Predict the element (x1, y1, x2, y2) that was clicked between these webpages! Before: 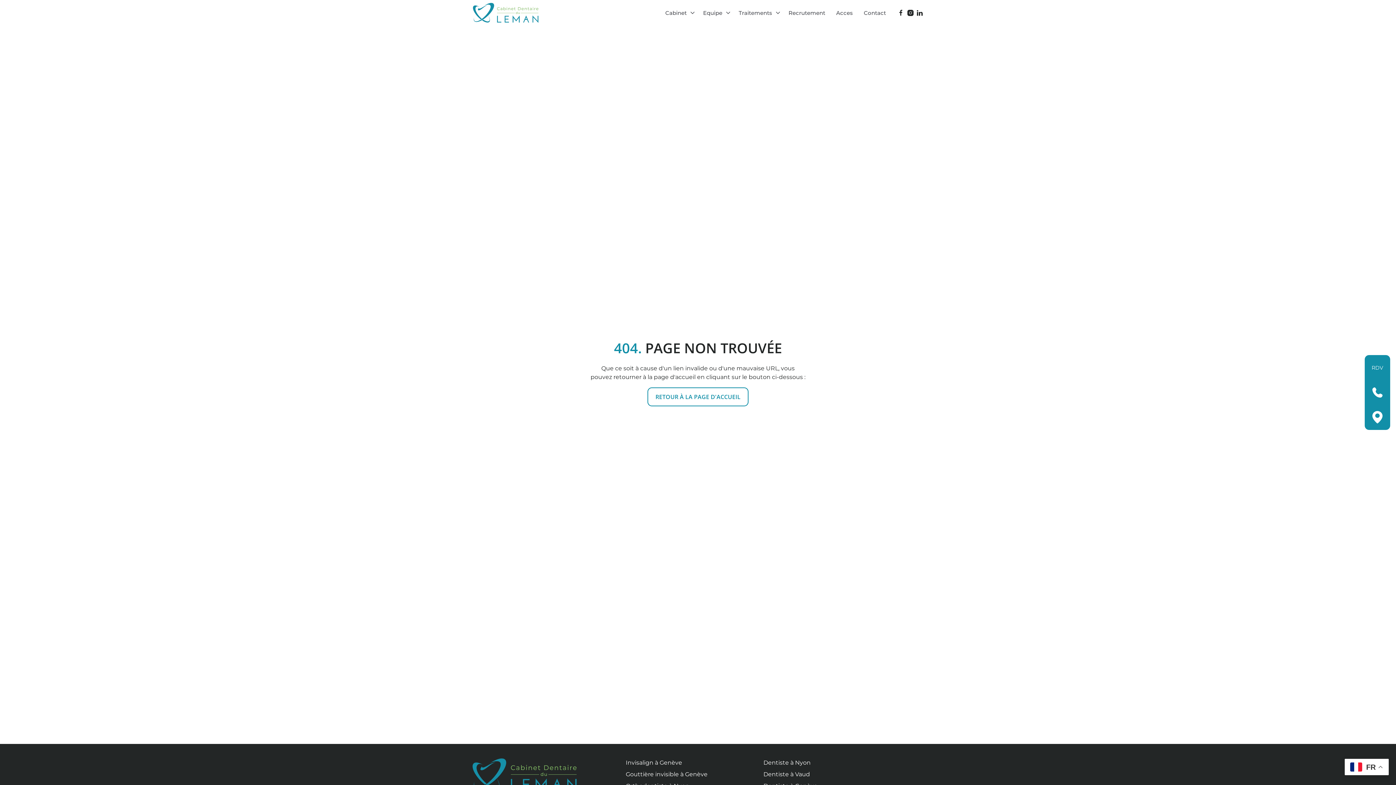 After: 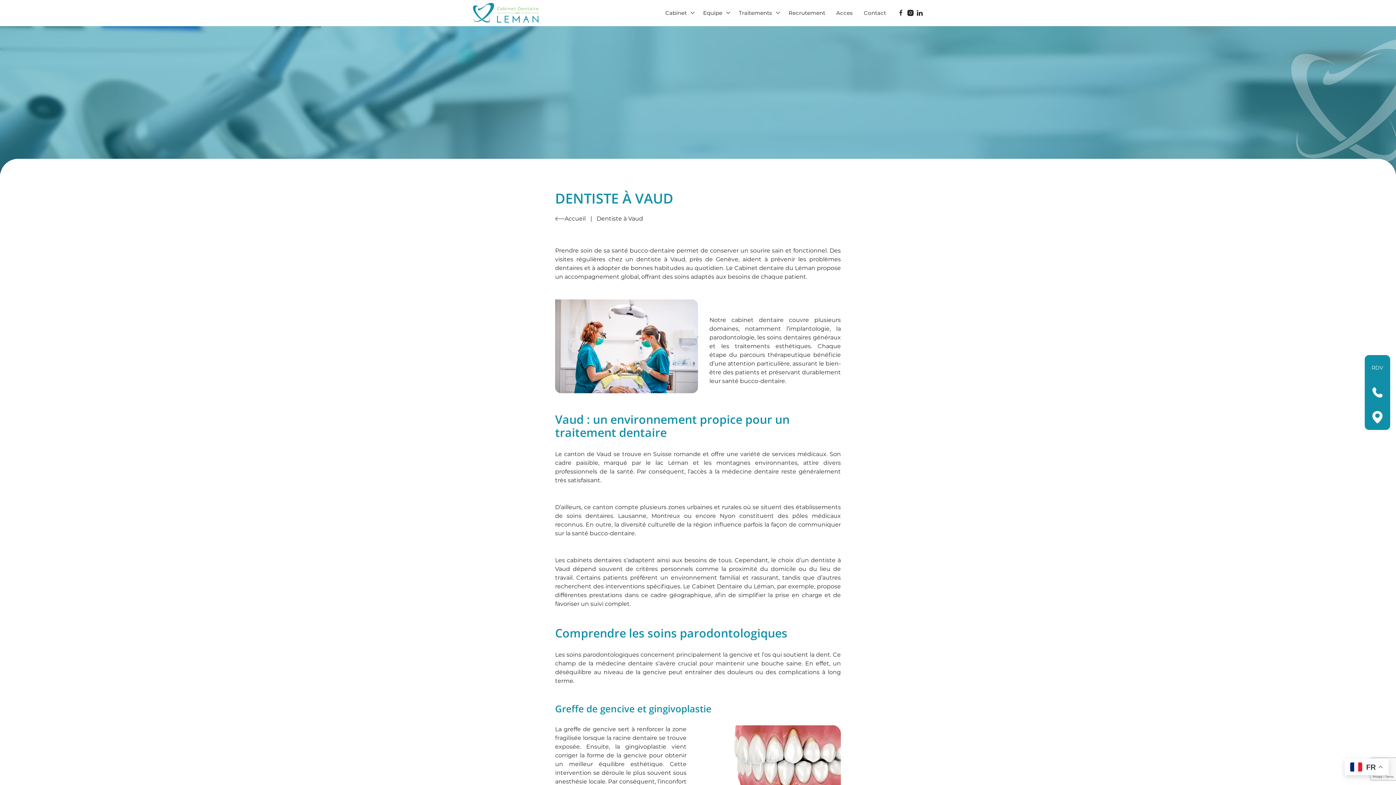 Action: label: Dentiste à Vaud bbox: (763, 771, 810, 778)